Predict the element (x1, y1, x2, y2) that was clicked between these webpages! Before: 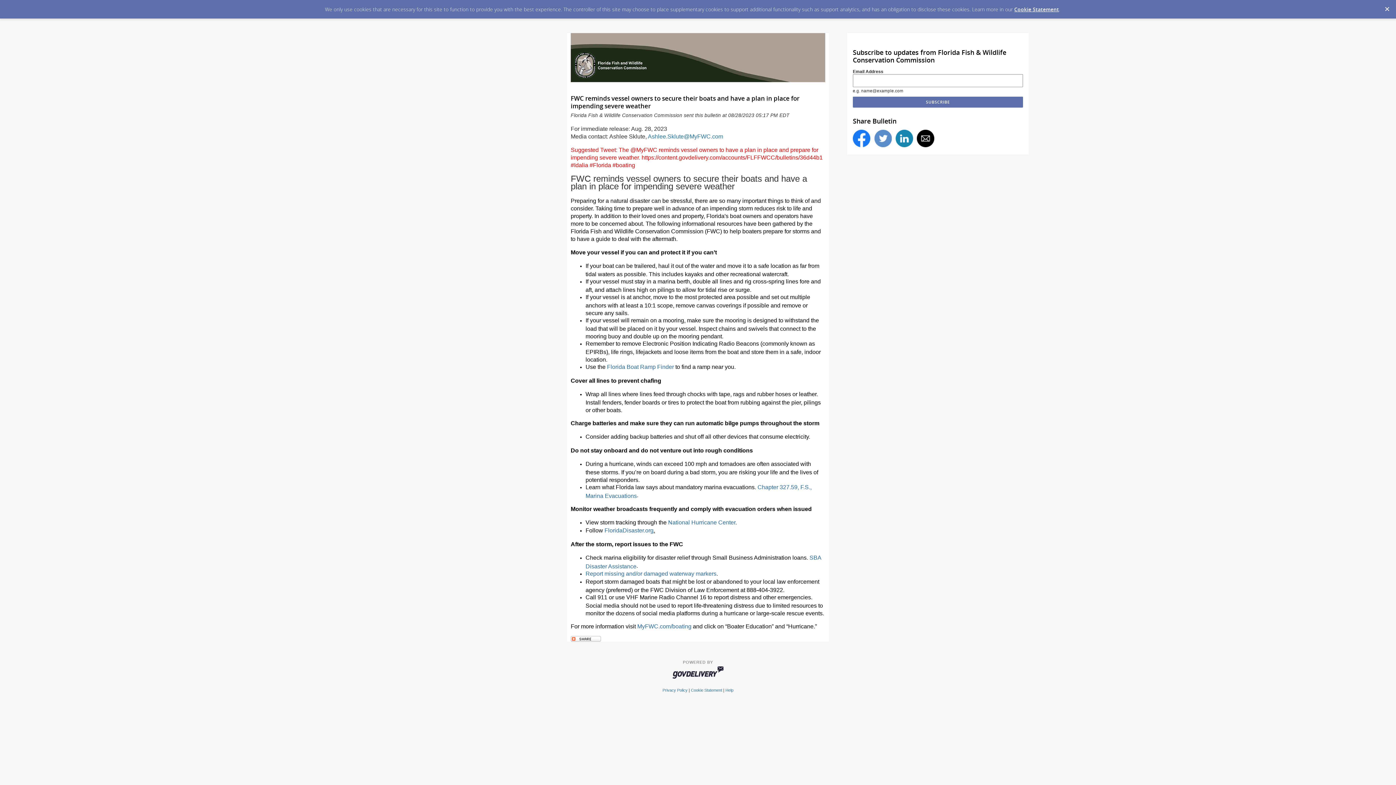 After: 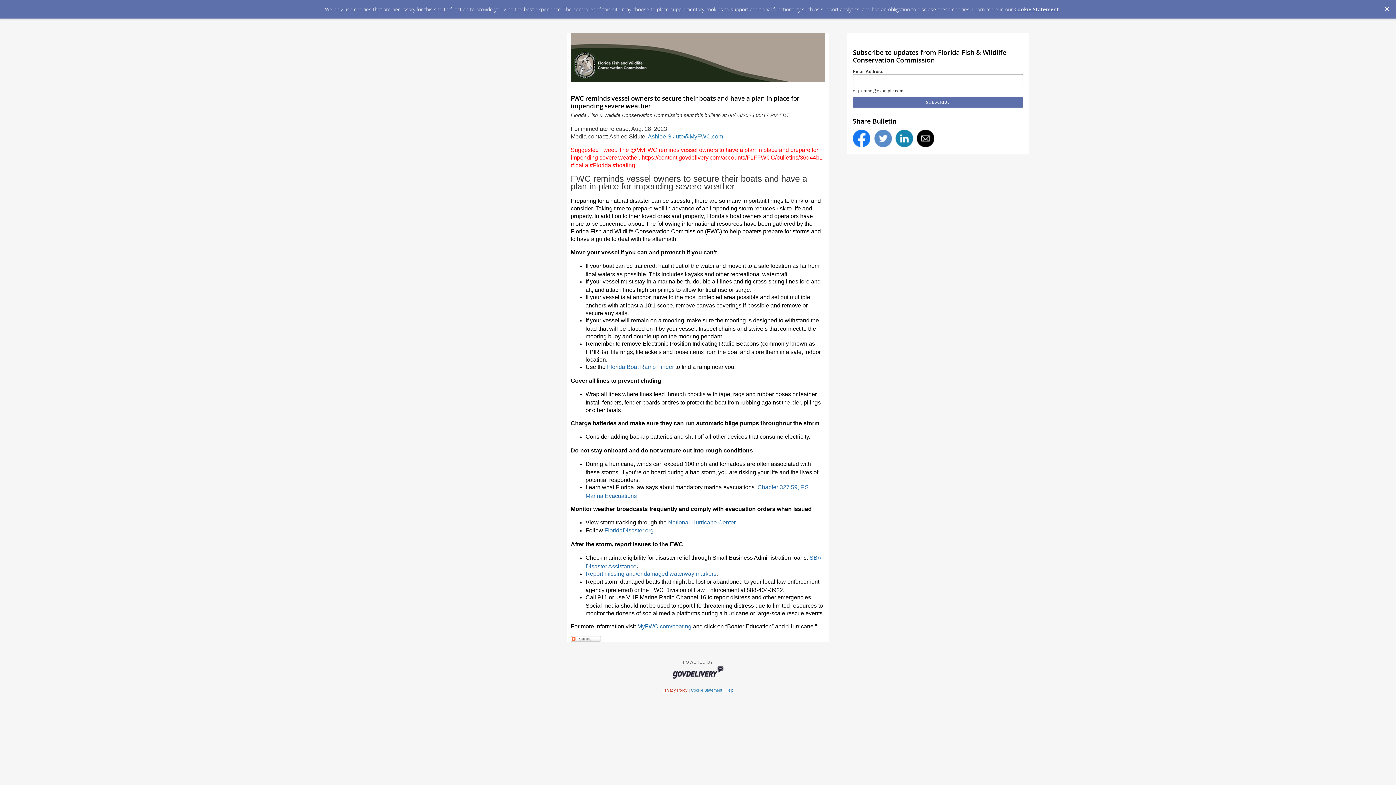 Action: label: Privacy Policy bbox: (662, 688, 687, 692)